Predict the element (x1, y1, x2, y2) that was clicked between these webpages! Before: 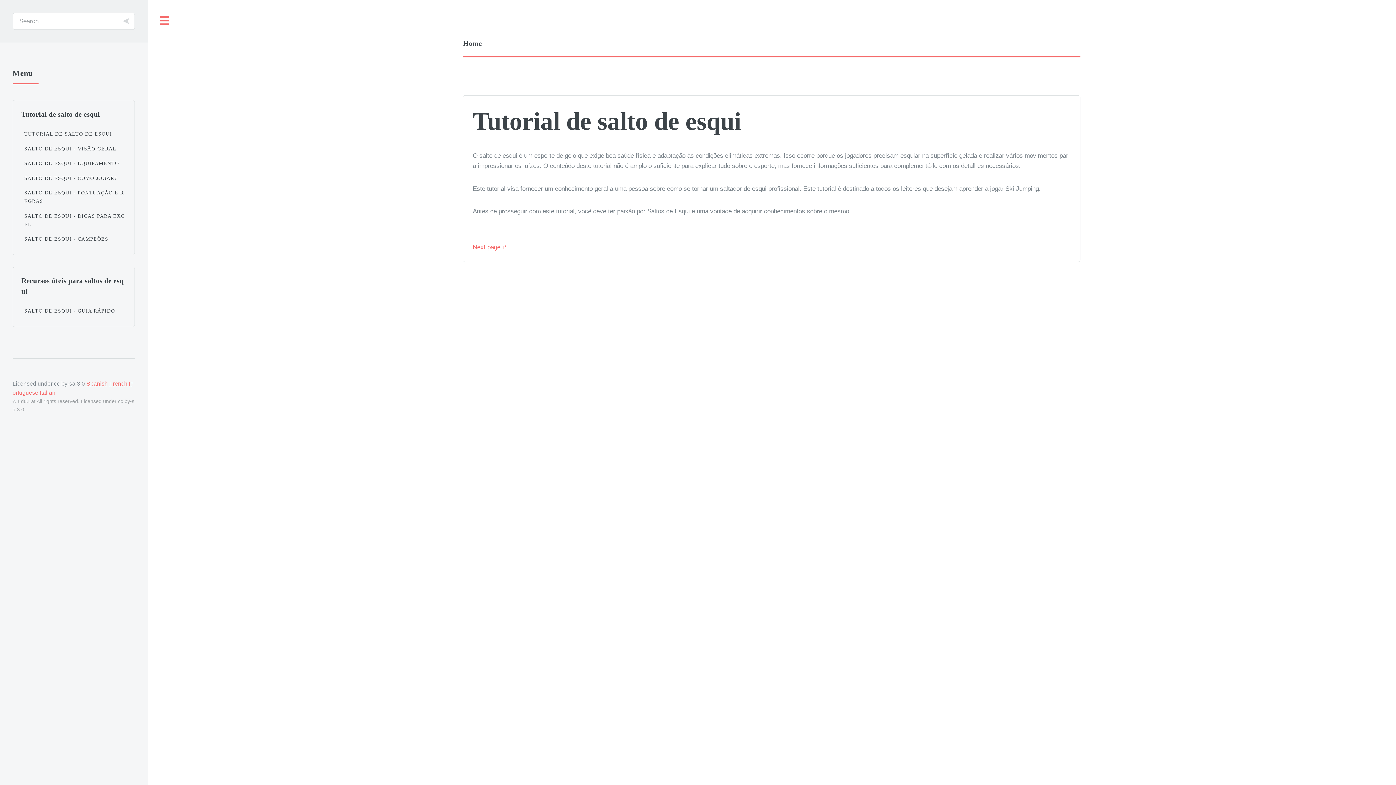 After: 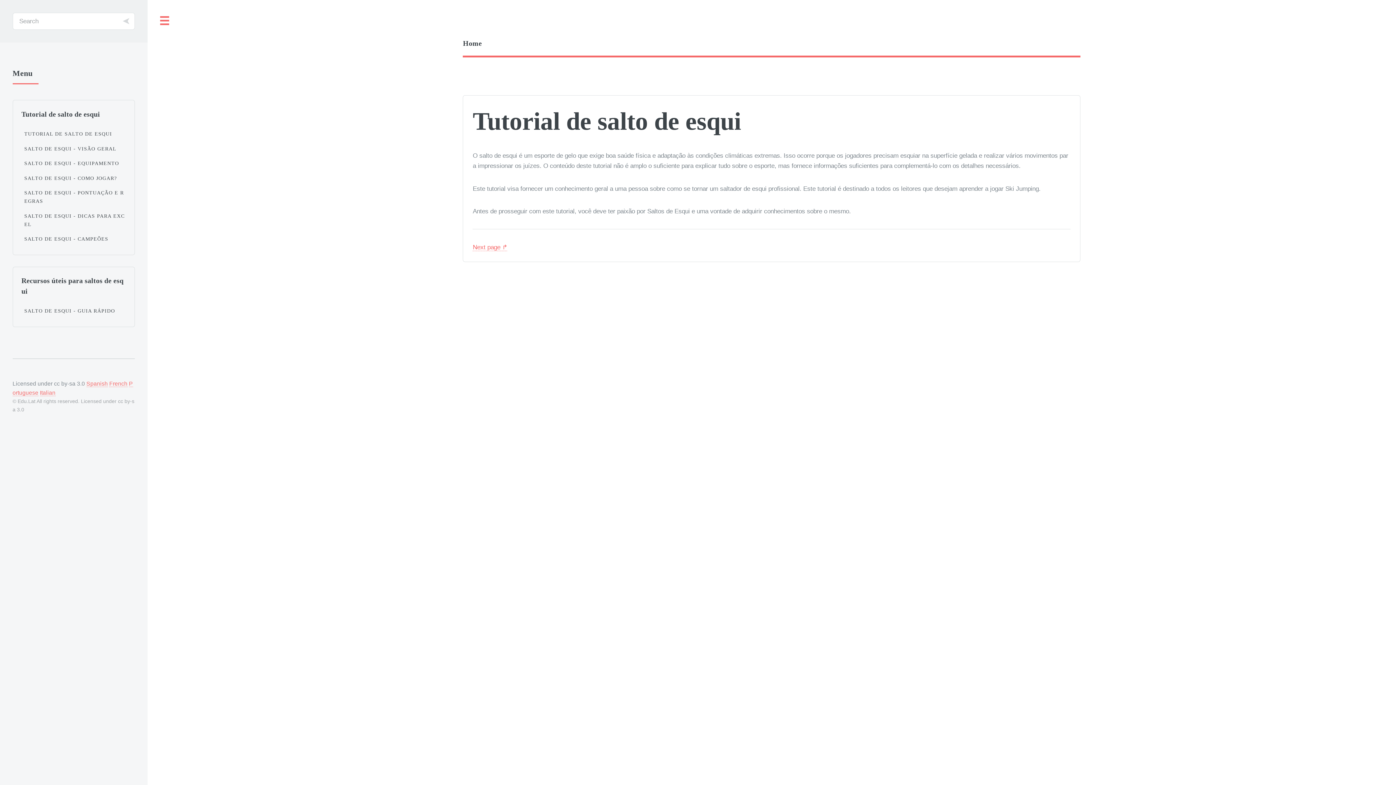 Action: label: Italian bbox: (39, 389, 55, 396)